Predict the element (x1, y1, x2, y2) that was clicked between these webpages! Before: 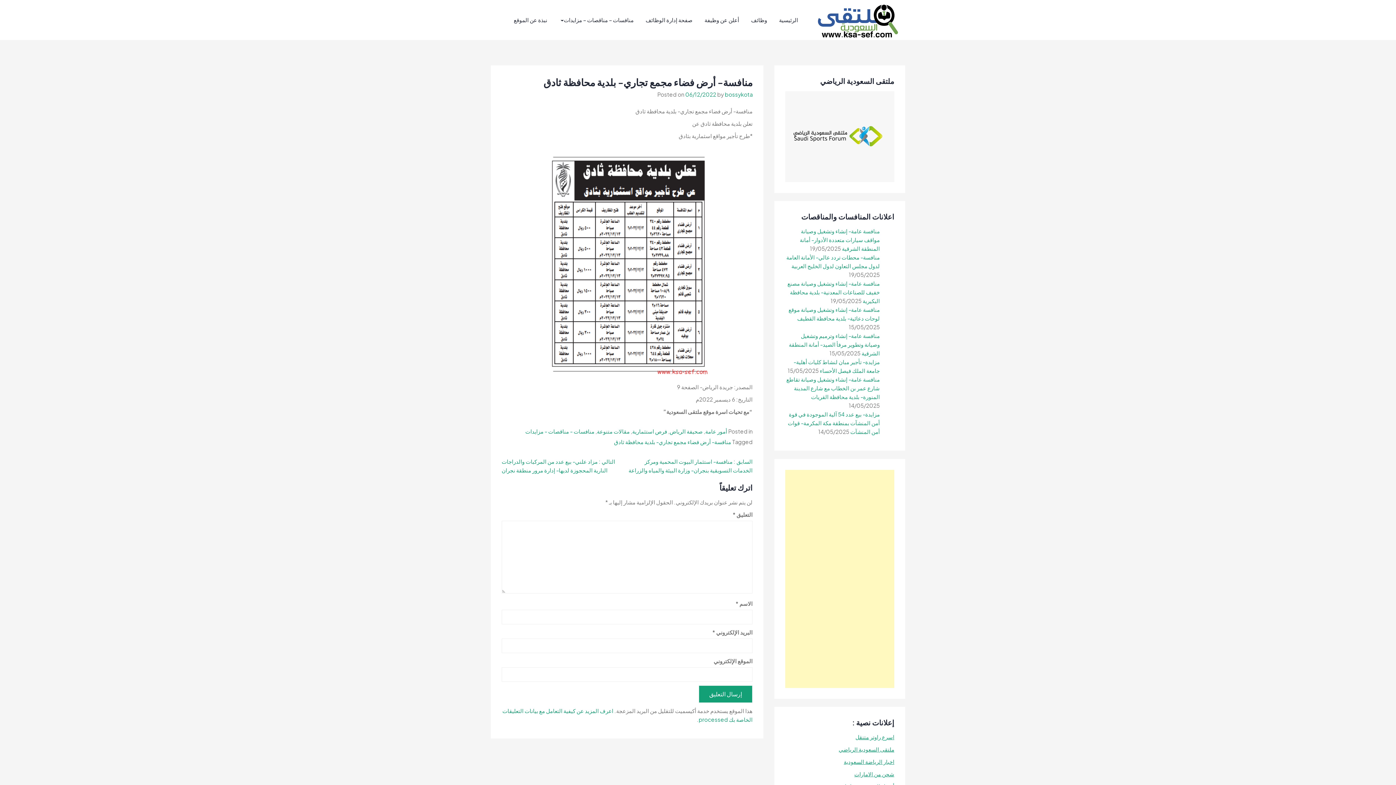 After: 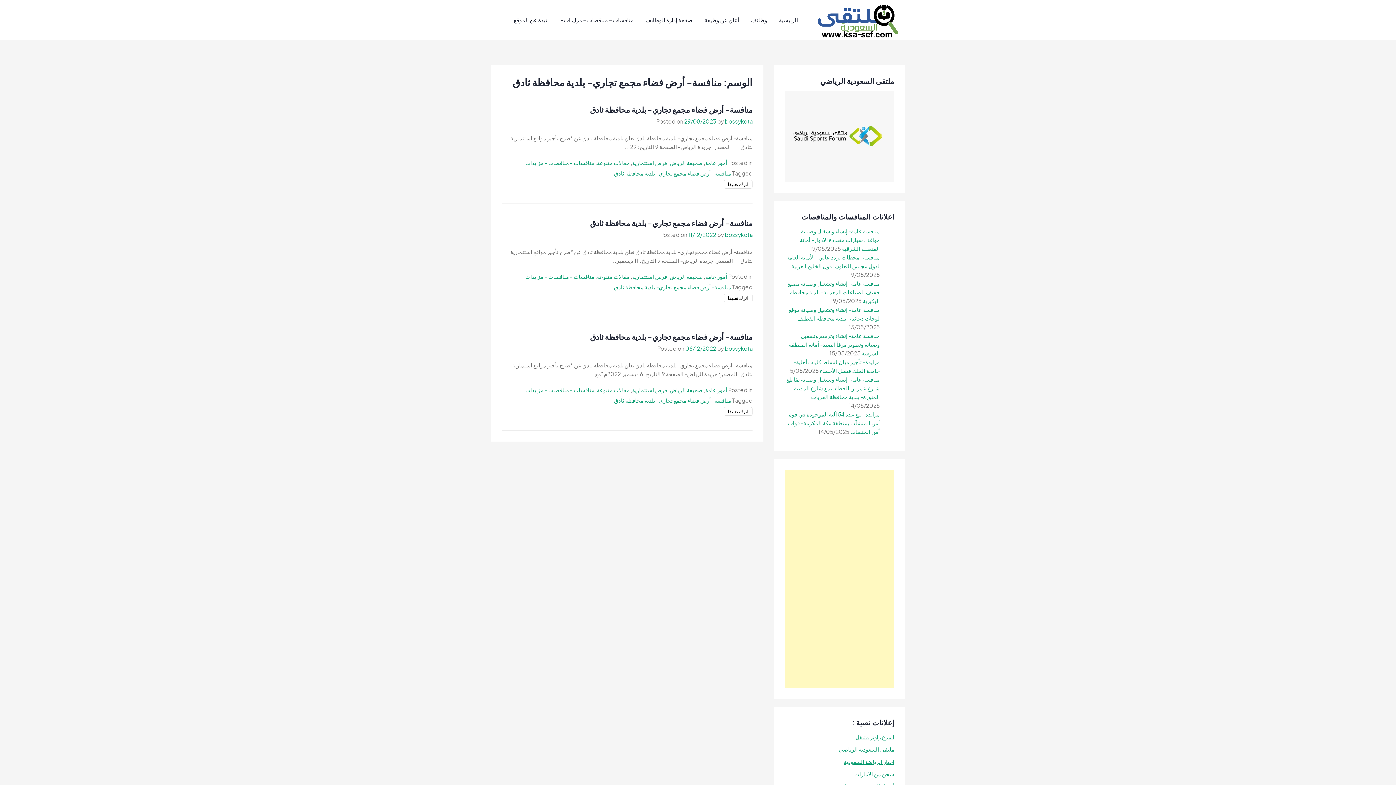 Action: label: منافسة- أرض فضاء مجمع تجاري- بلدية محافظة ثادق bbox: (614, 438, 731, 445)